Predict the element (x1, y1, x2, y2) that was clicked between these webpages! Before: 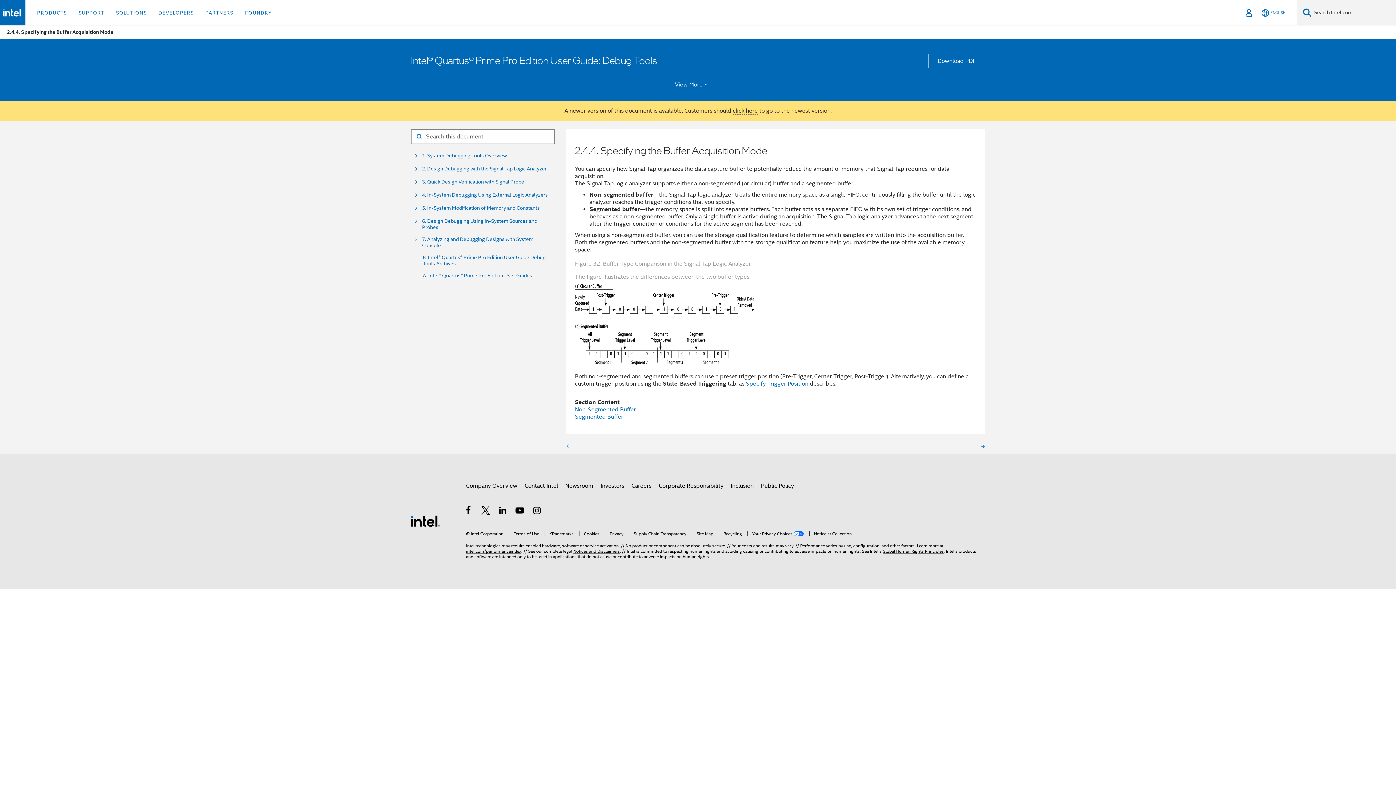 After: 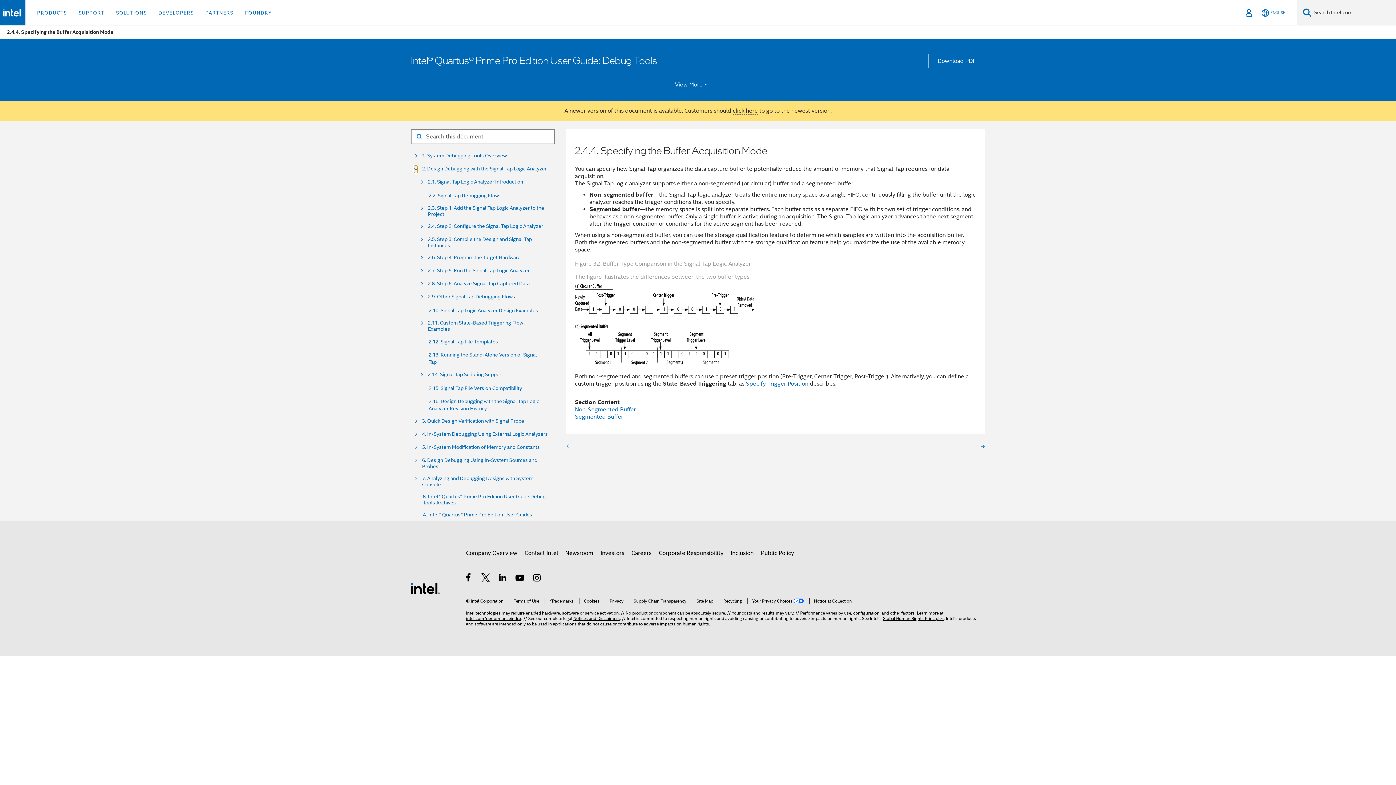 Action: bbox: (414, 165, 417, 173)